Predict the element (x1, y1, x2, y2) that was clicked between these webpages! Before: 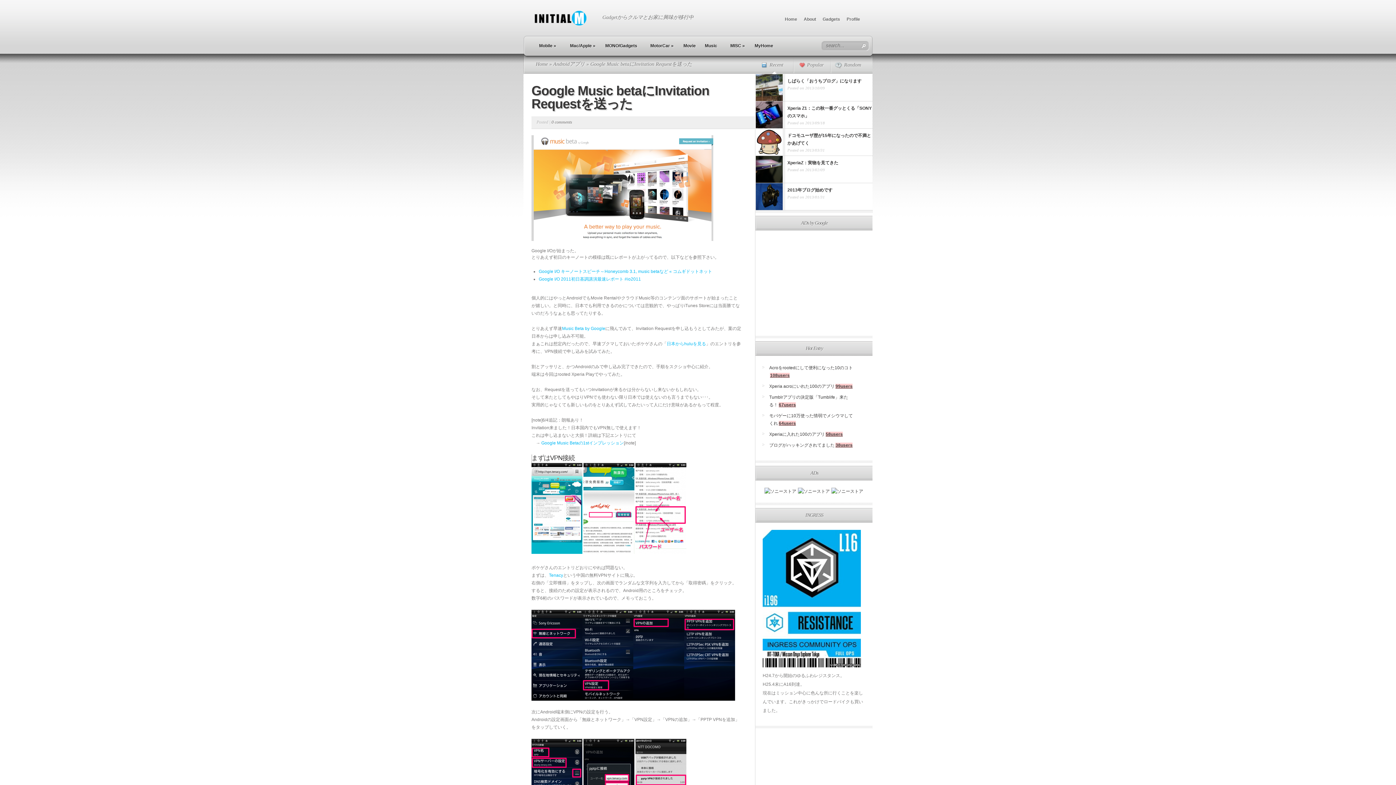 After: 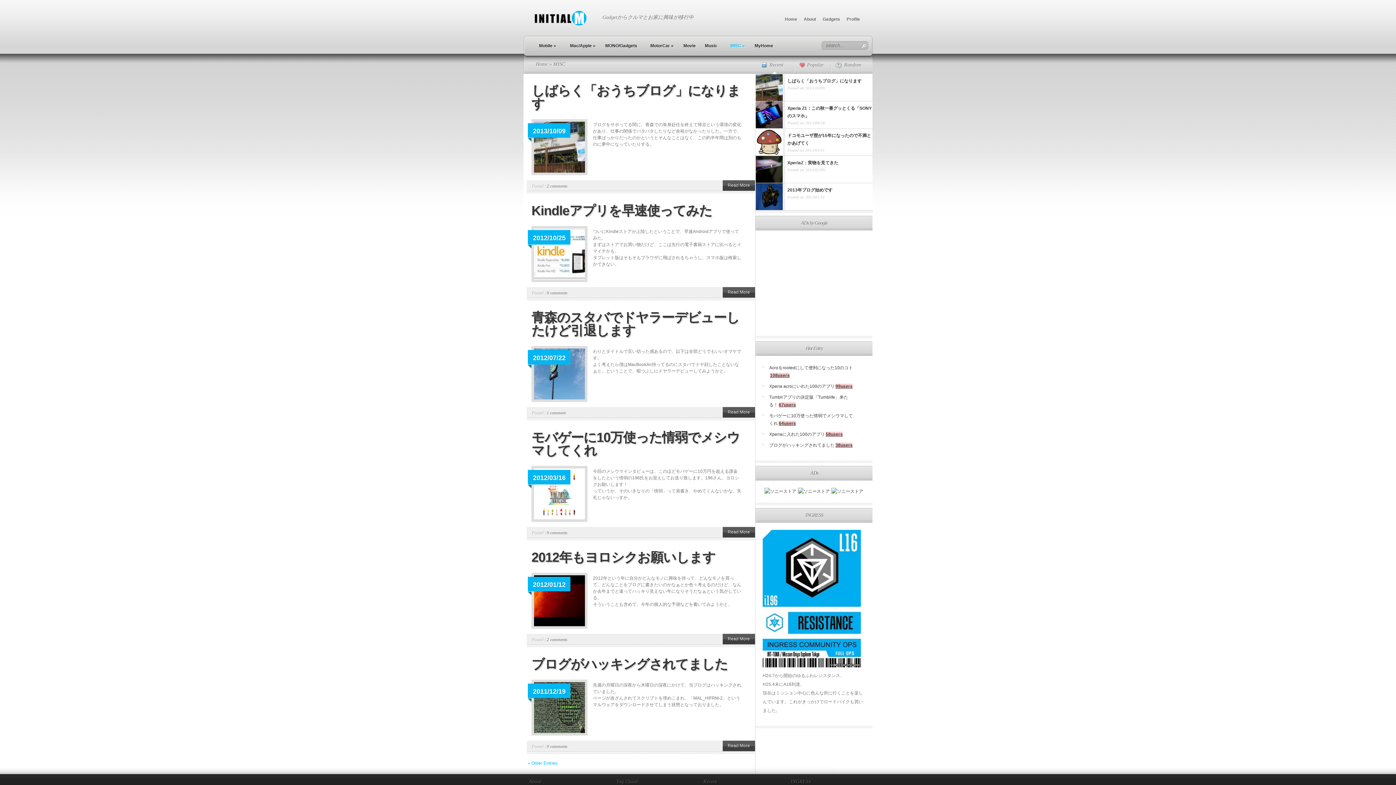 Action: label: MISC » bbox: (725, 39, 747, 57)